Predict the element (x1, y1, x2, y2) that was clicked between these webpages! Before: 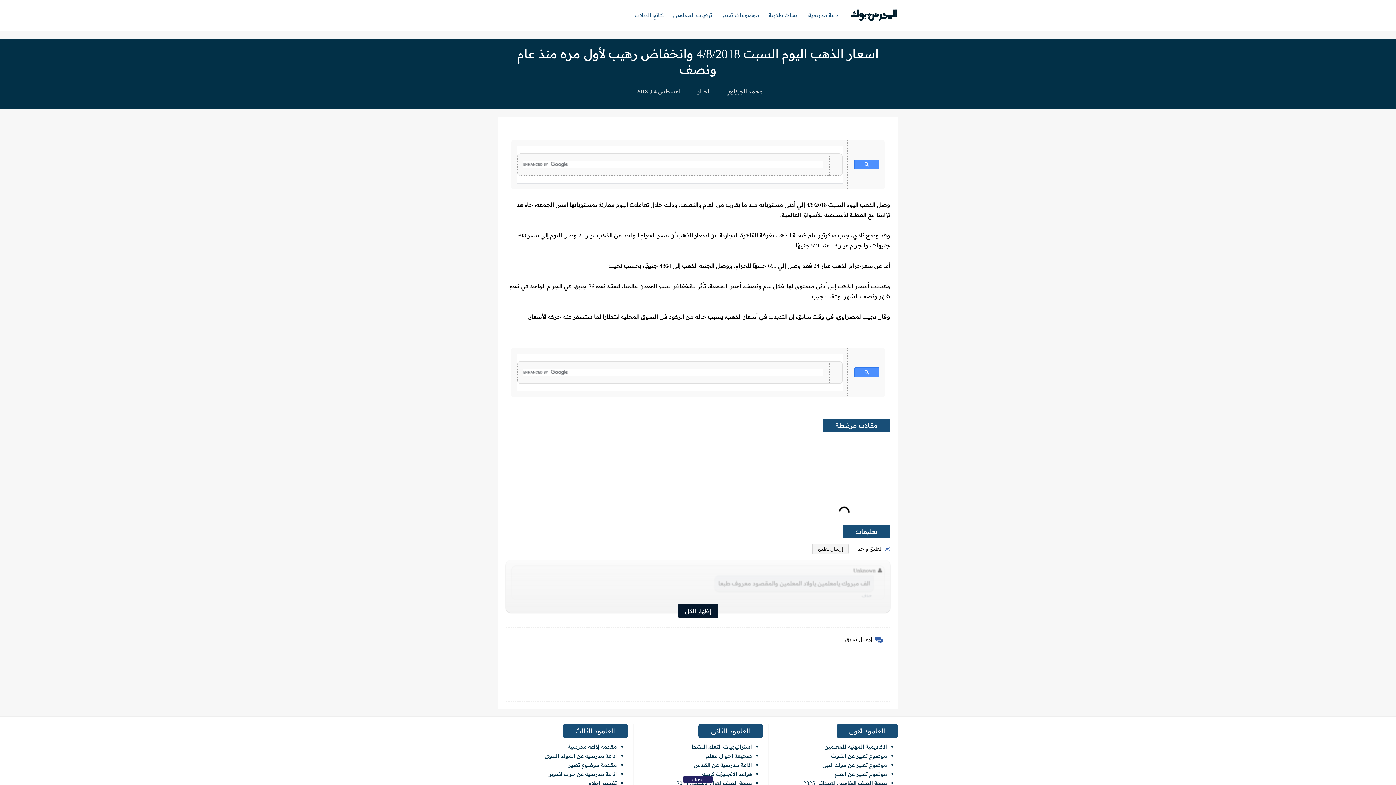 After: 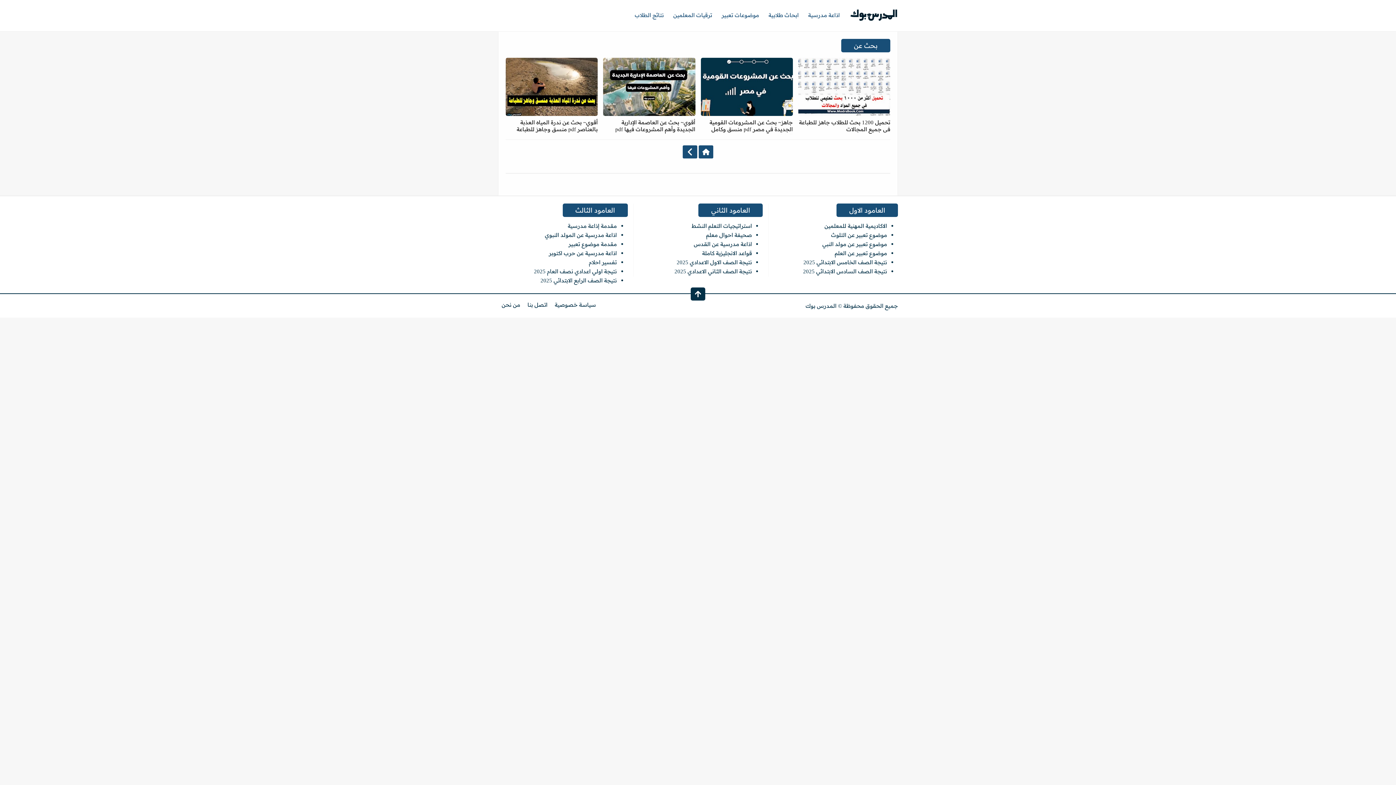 Action: label: ابحاث طلابية bbox: (765, 8, 801, 21)